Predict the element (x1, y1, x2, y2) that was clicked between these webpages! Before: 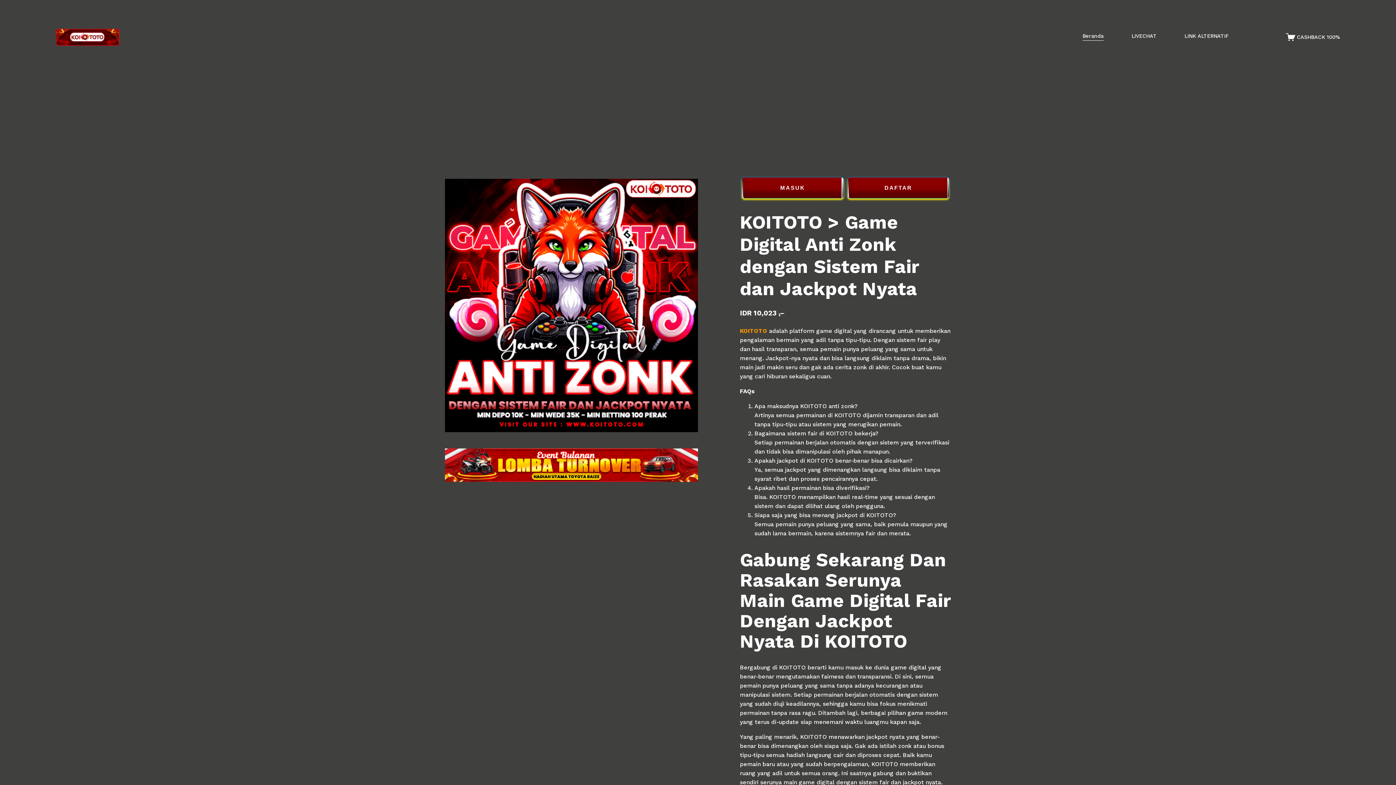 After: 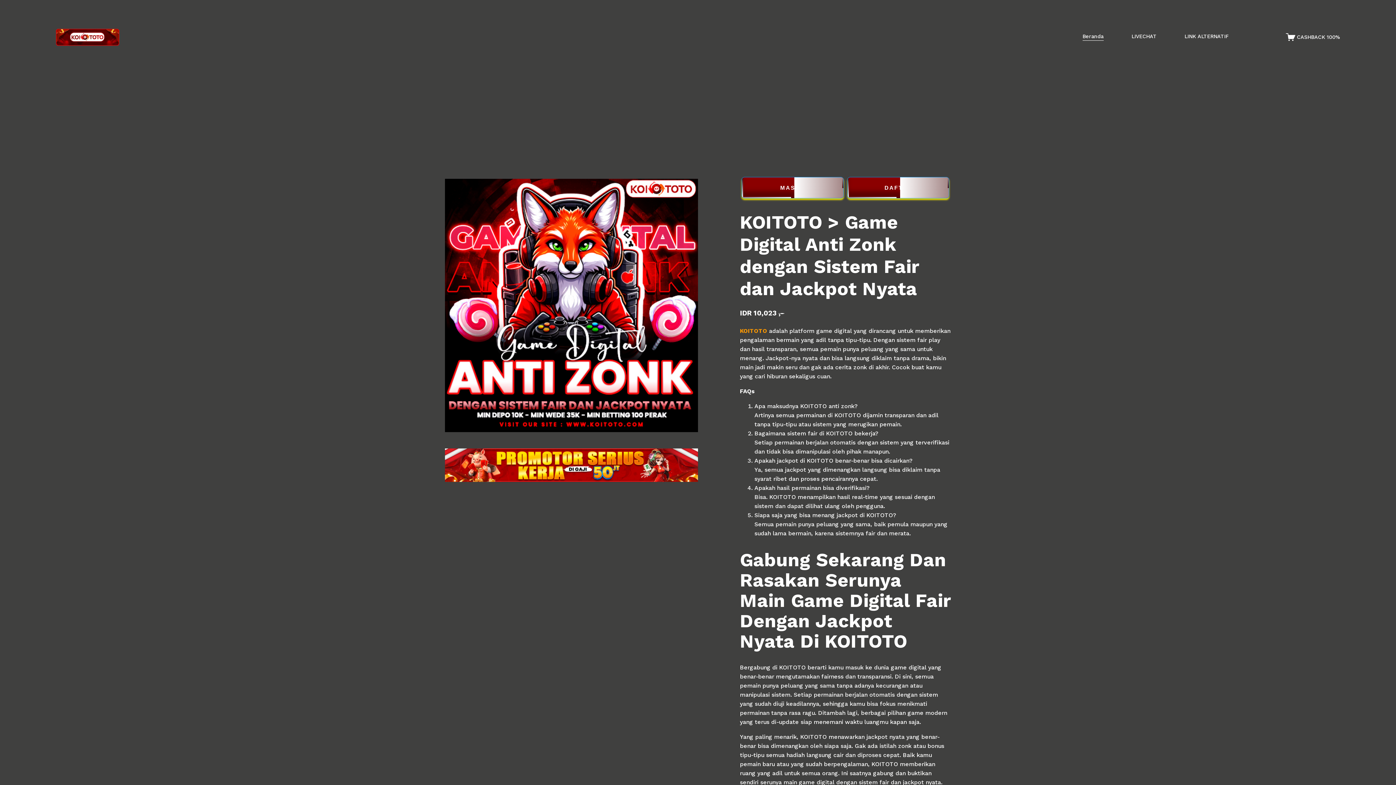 Action: label: 0 items in cart bbox: (1286, 31, 1340, 42)